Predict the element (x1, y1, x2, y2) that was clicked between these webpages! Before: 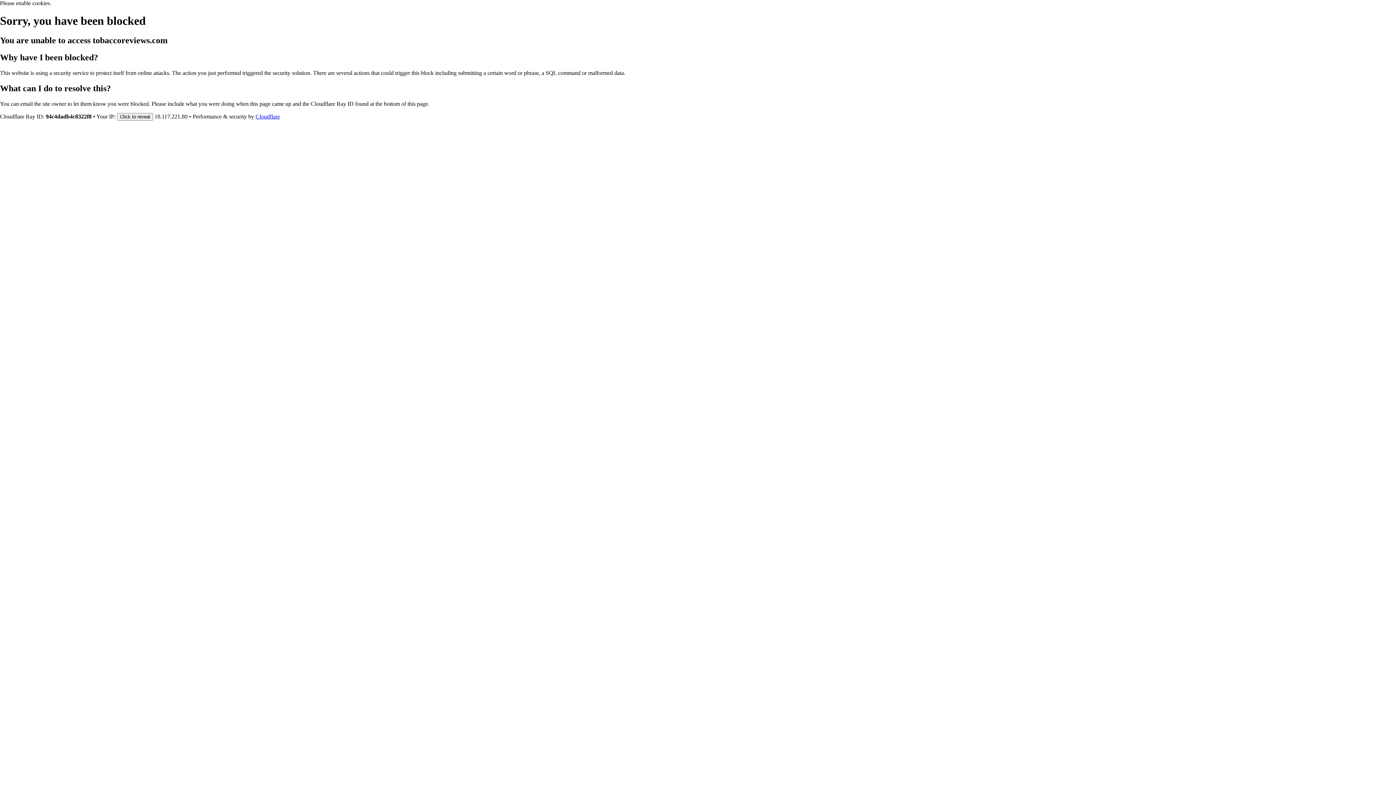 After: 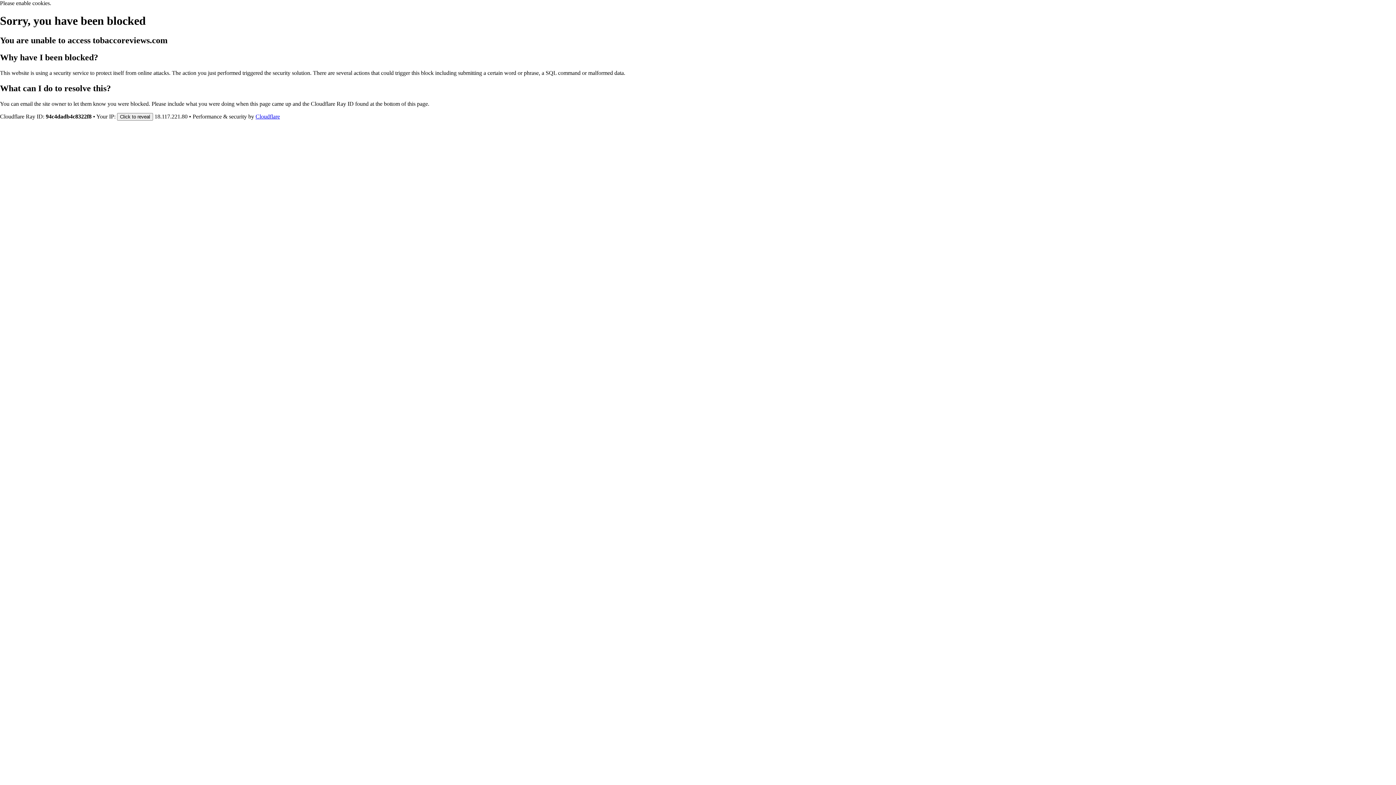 Action: label: Cloudflare bbox: (255, 113, 280, 119)